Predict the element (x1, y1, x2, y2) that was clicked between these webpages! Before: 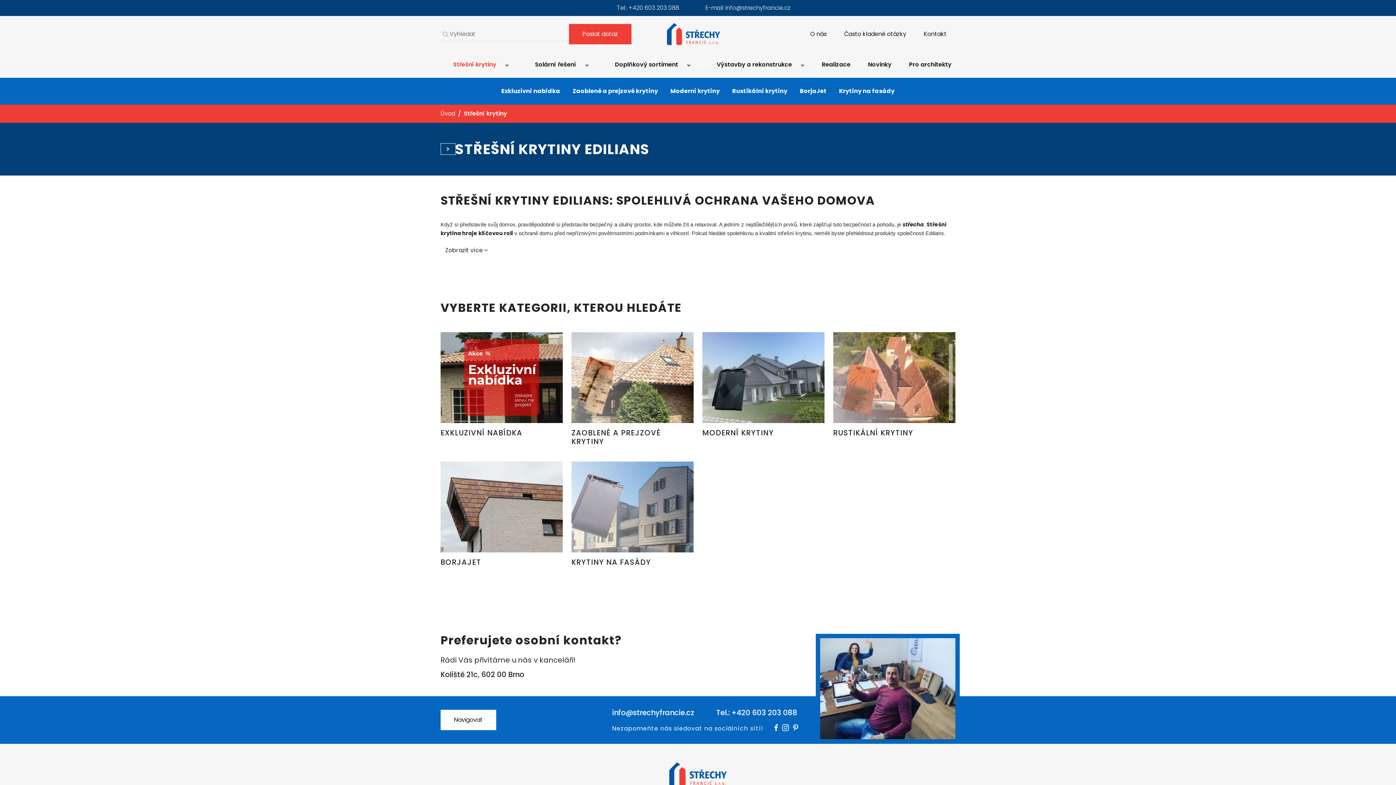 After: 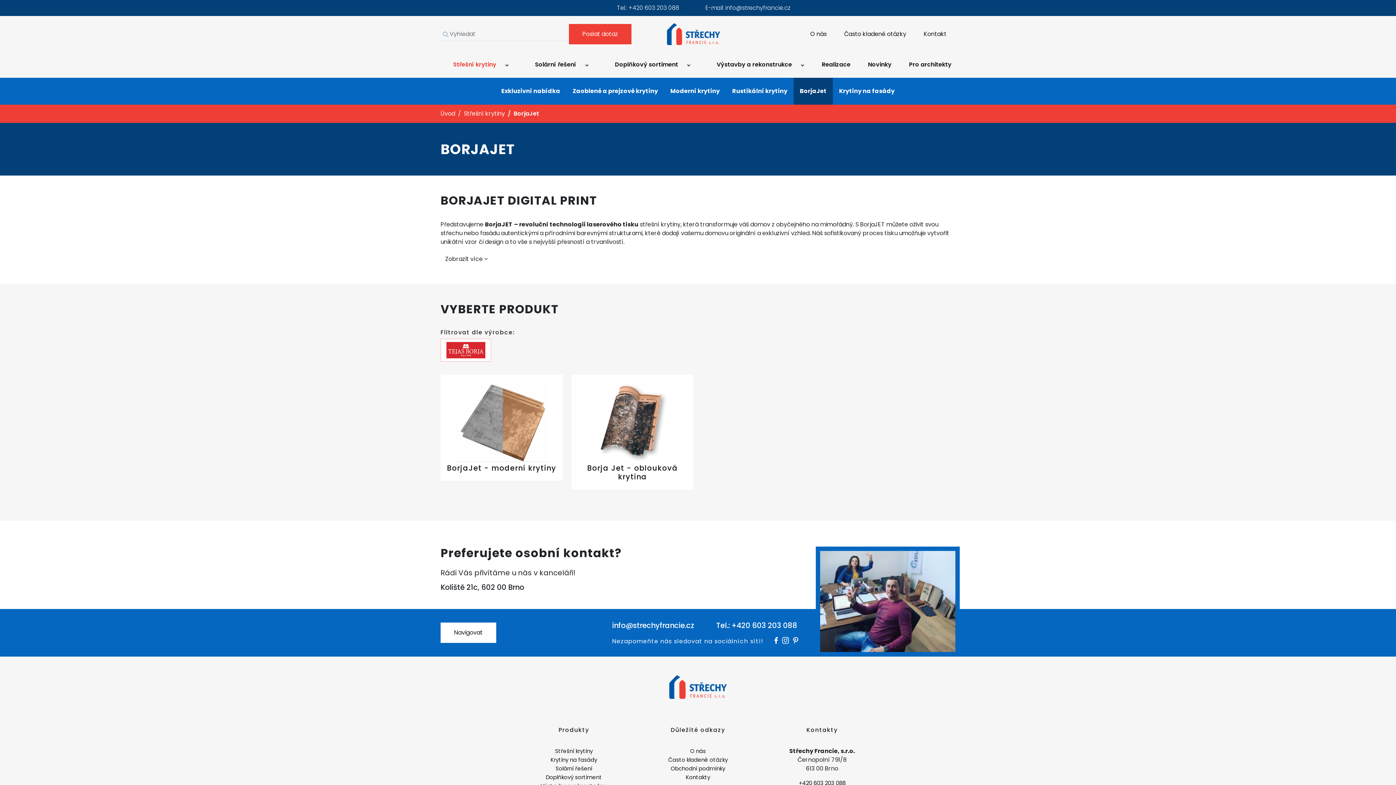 Action: label: BorjaJet bbox: (800, 77, 826, 104)